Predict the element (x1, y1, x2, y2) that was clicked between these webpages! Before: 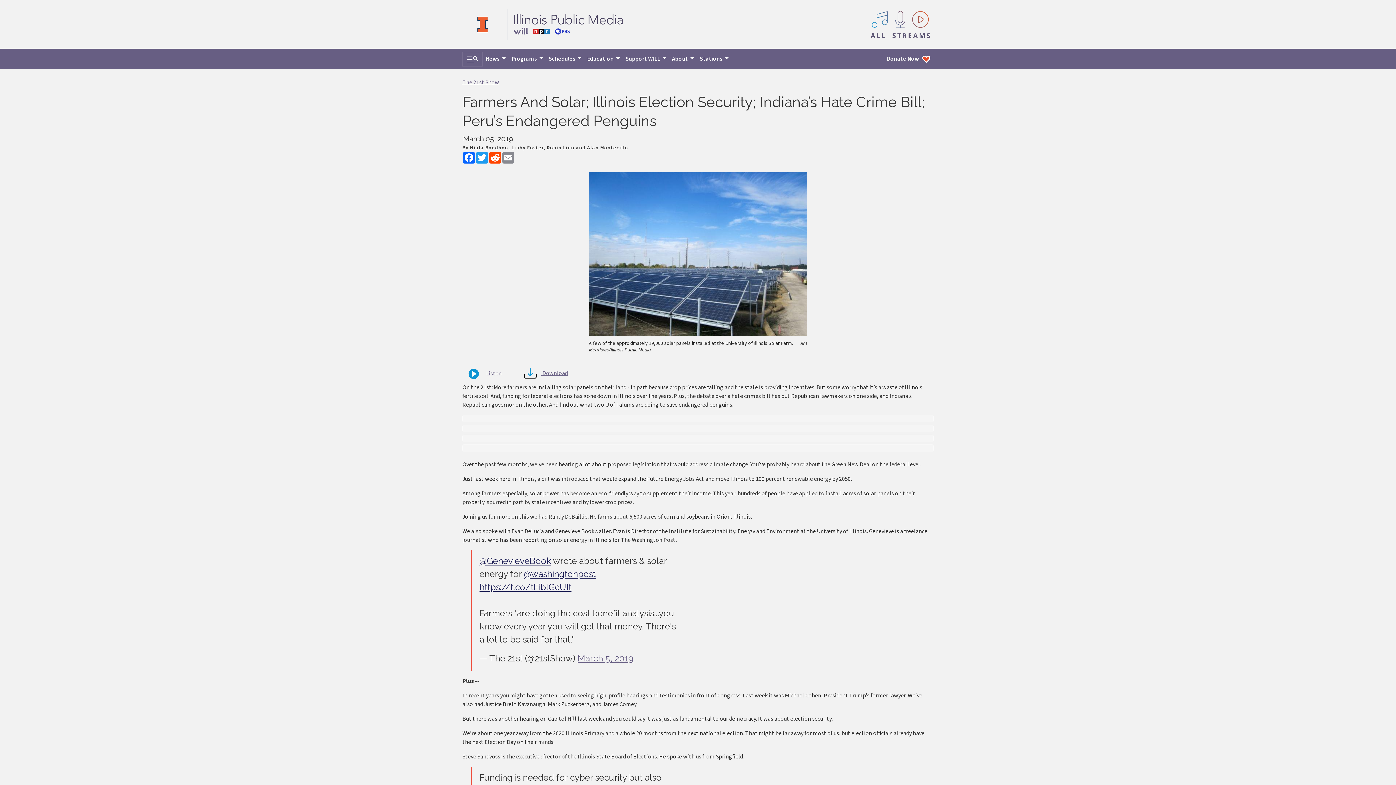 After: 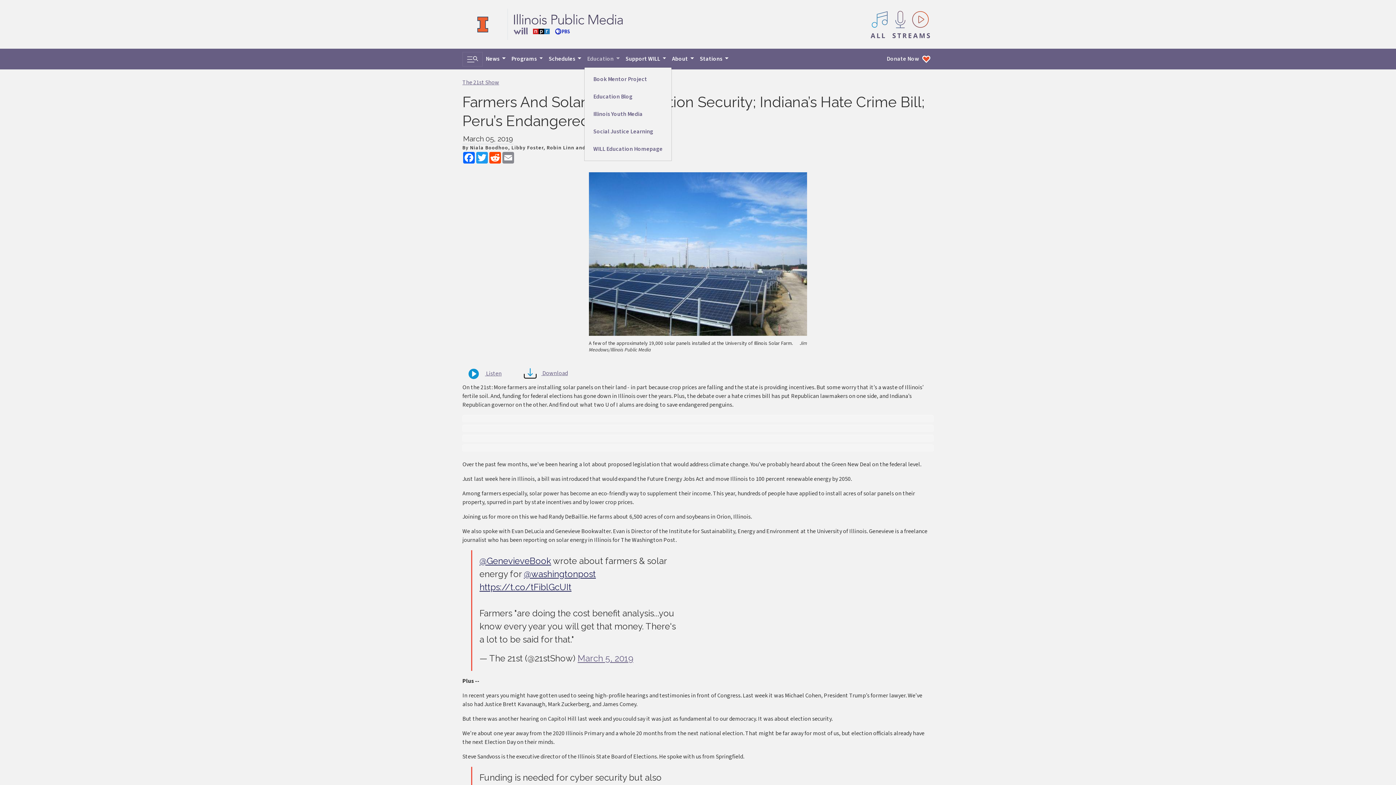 Action: label: Education  bbox: (584, 51, 622, 66)